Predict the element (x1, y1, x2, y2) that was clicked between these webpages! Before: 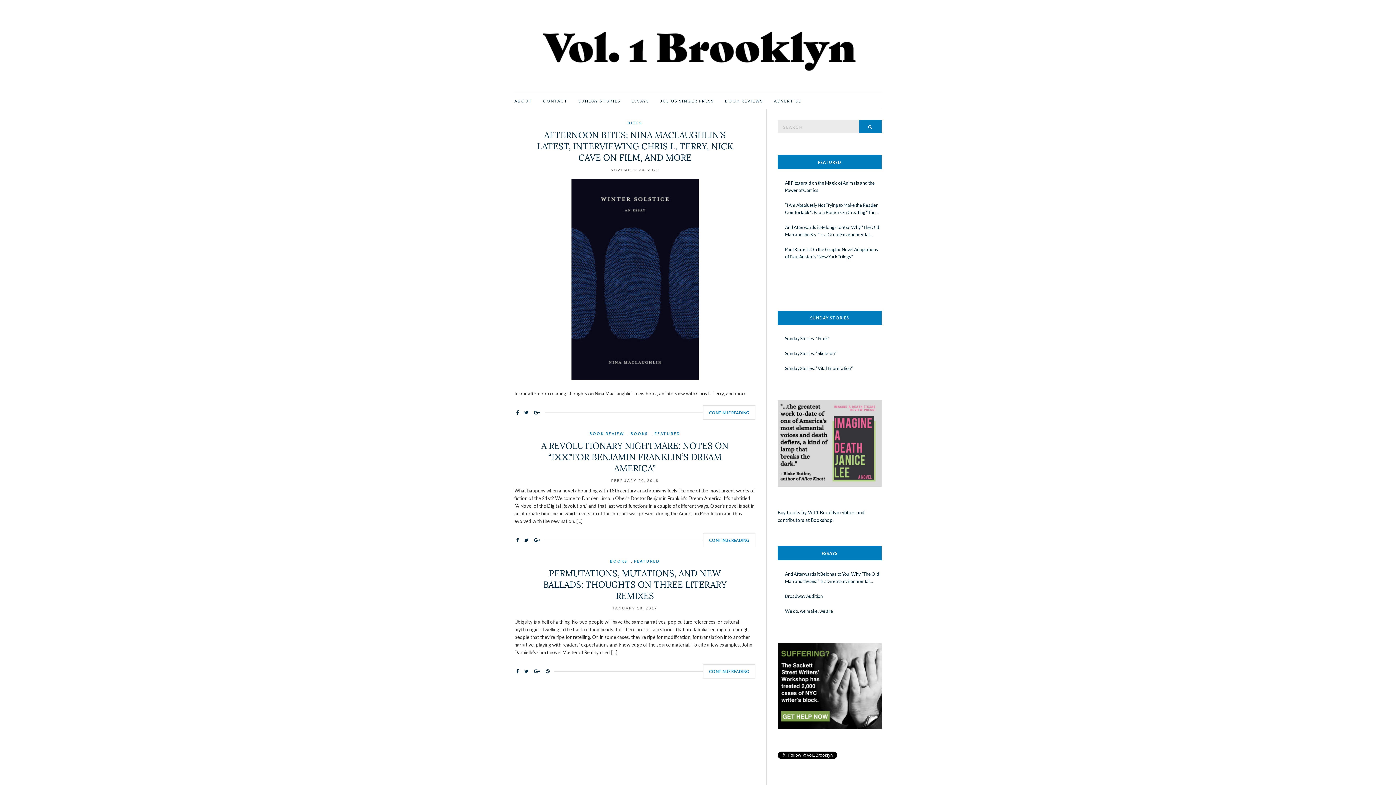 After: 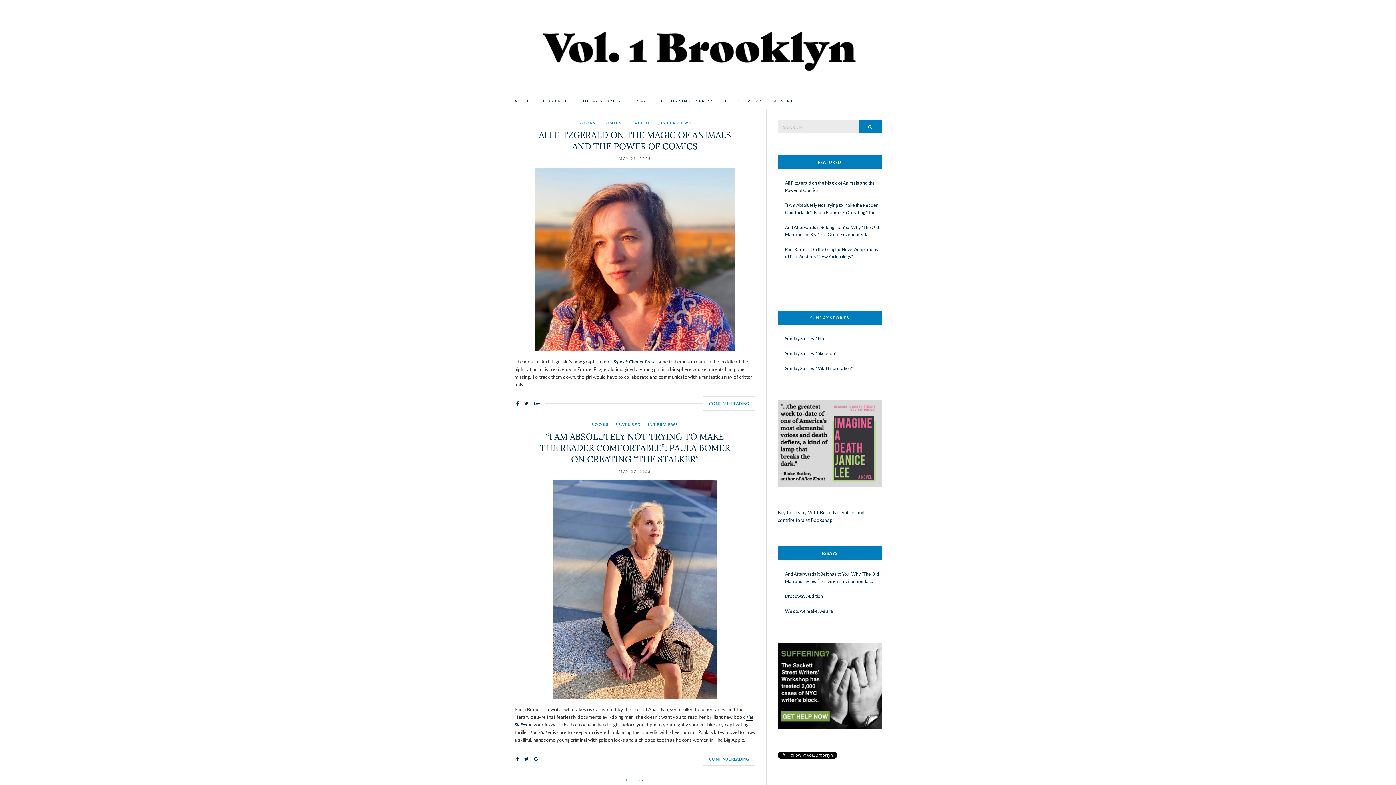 Action: label: BOOKS bbox: (610, 558, 627, 564)